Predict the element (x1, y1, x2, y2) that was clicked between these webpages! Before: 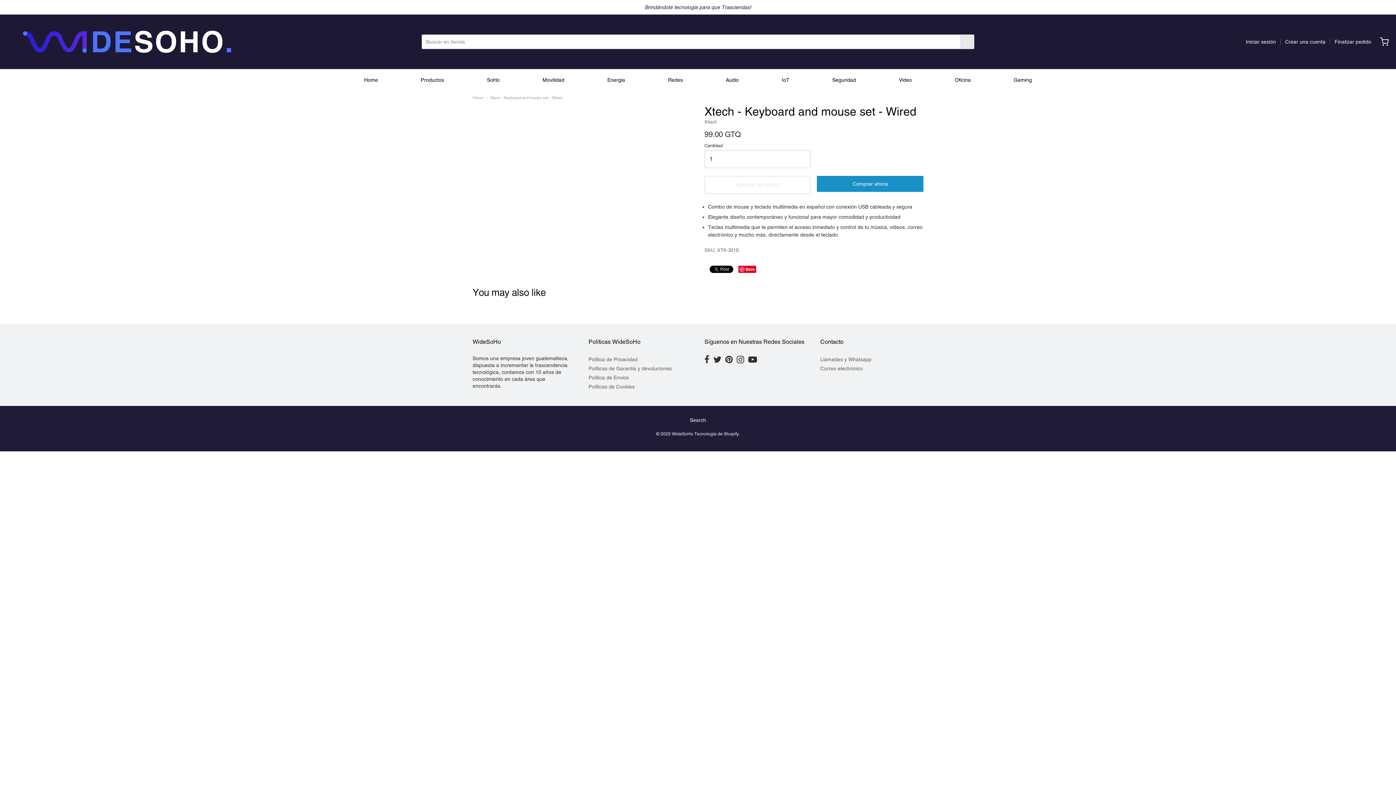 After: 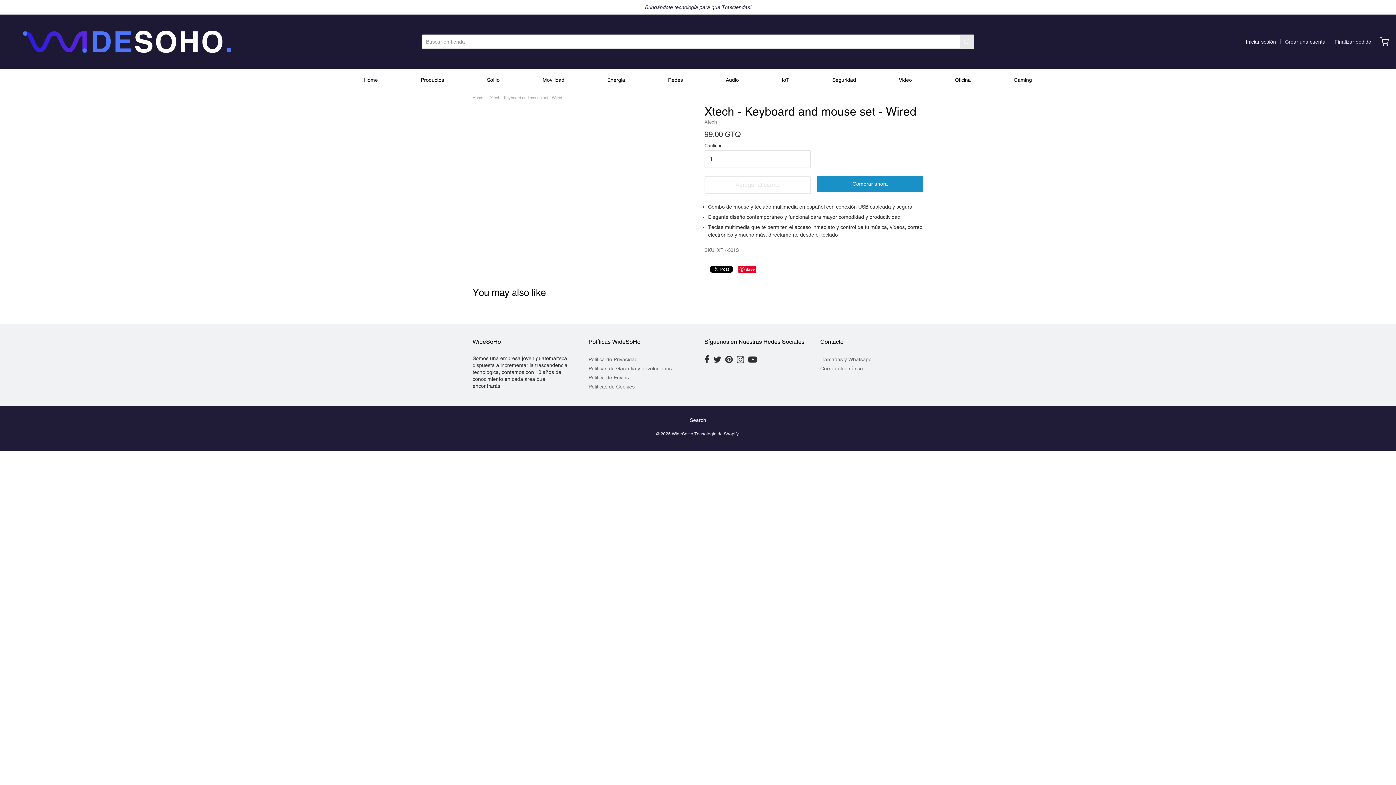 Action: bbox: (960, 34, 974, 49)